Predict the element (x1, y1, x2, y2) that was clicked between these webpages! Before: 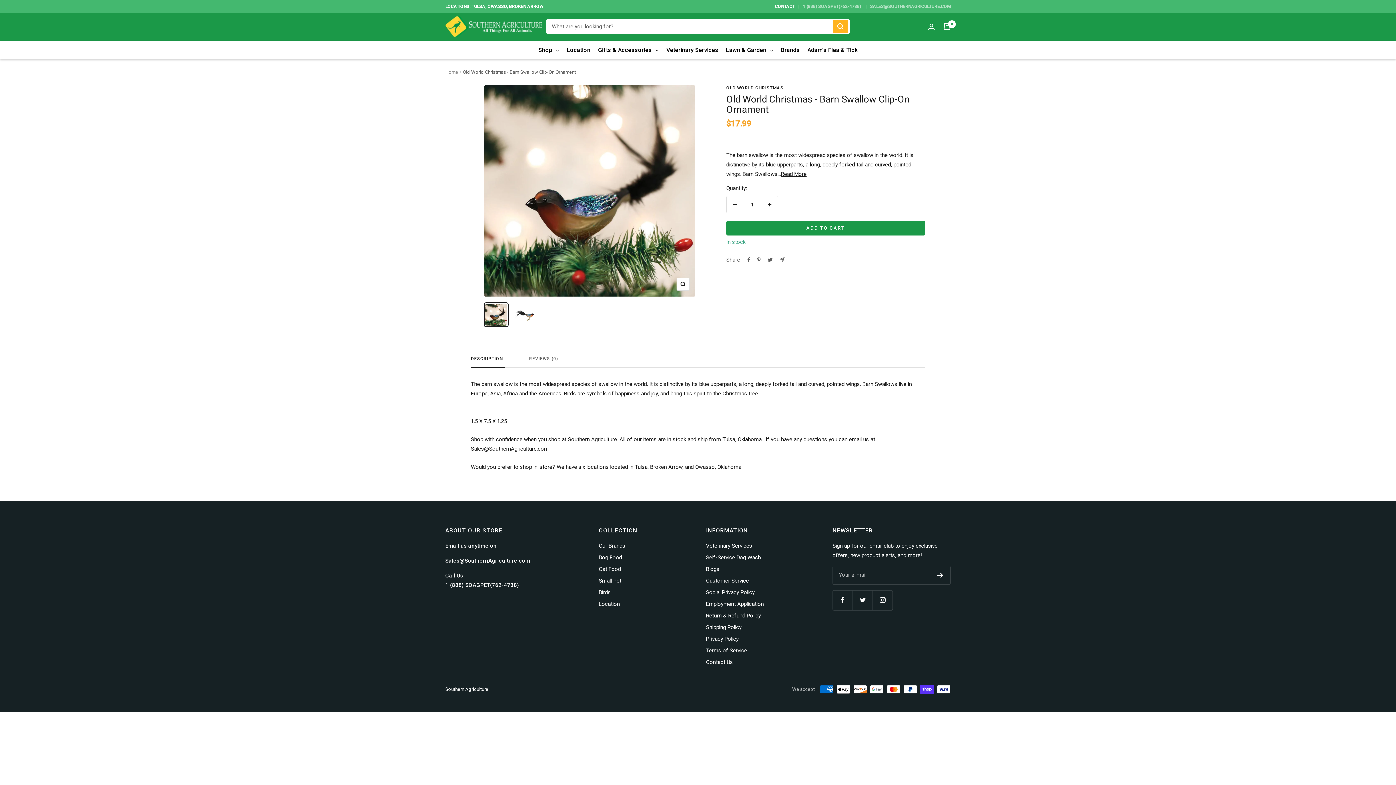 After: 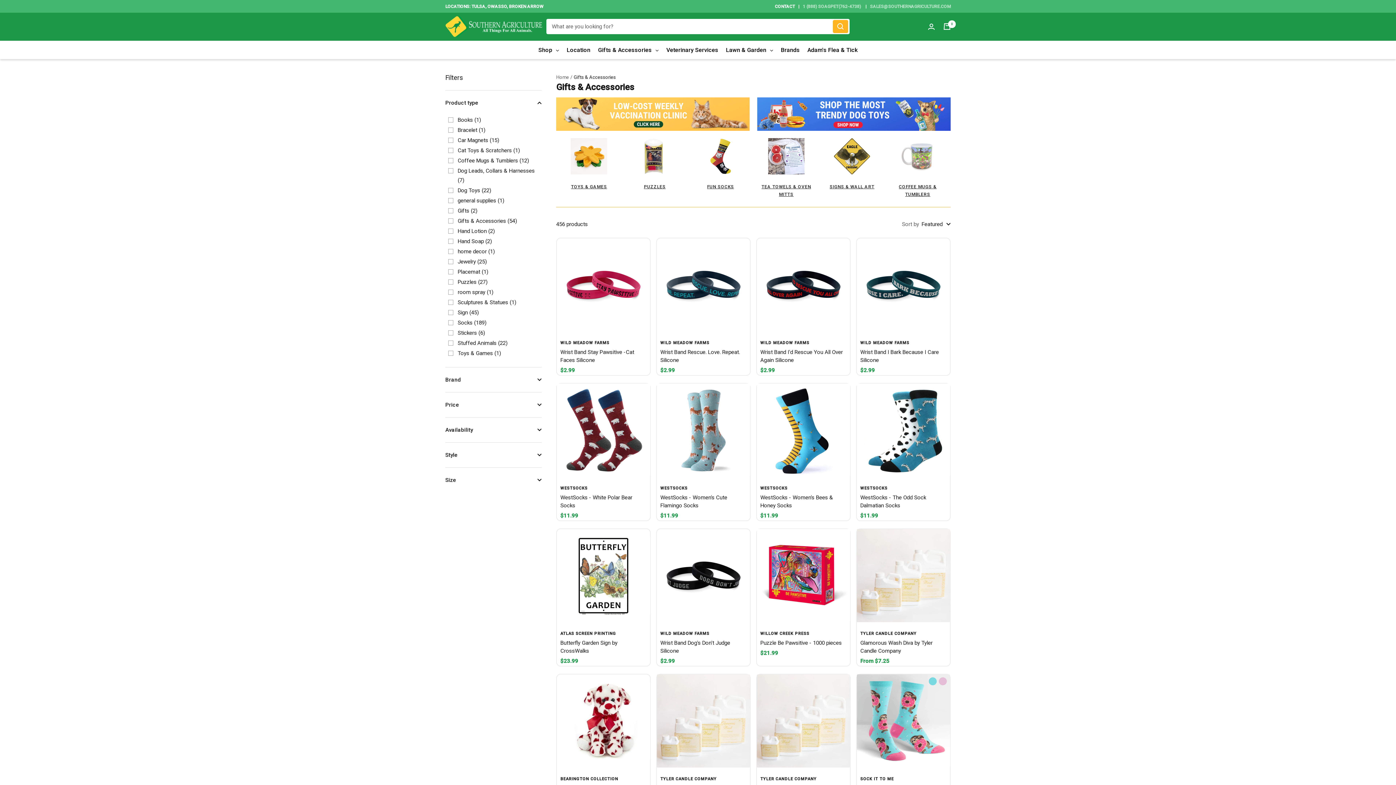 Action: label: Gifts & Accessories bbox: (594, 40, 662, 59)